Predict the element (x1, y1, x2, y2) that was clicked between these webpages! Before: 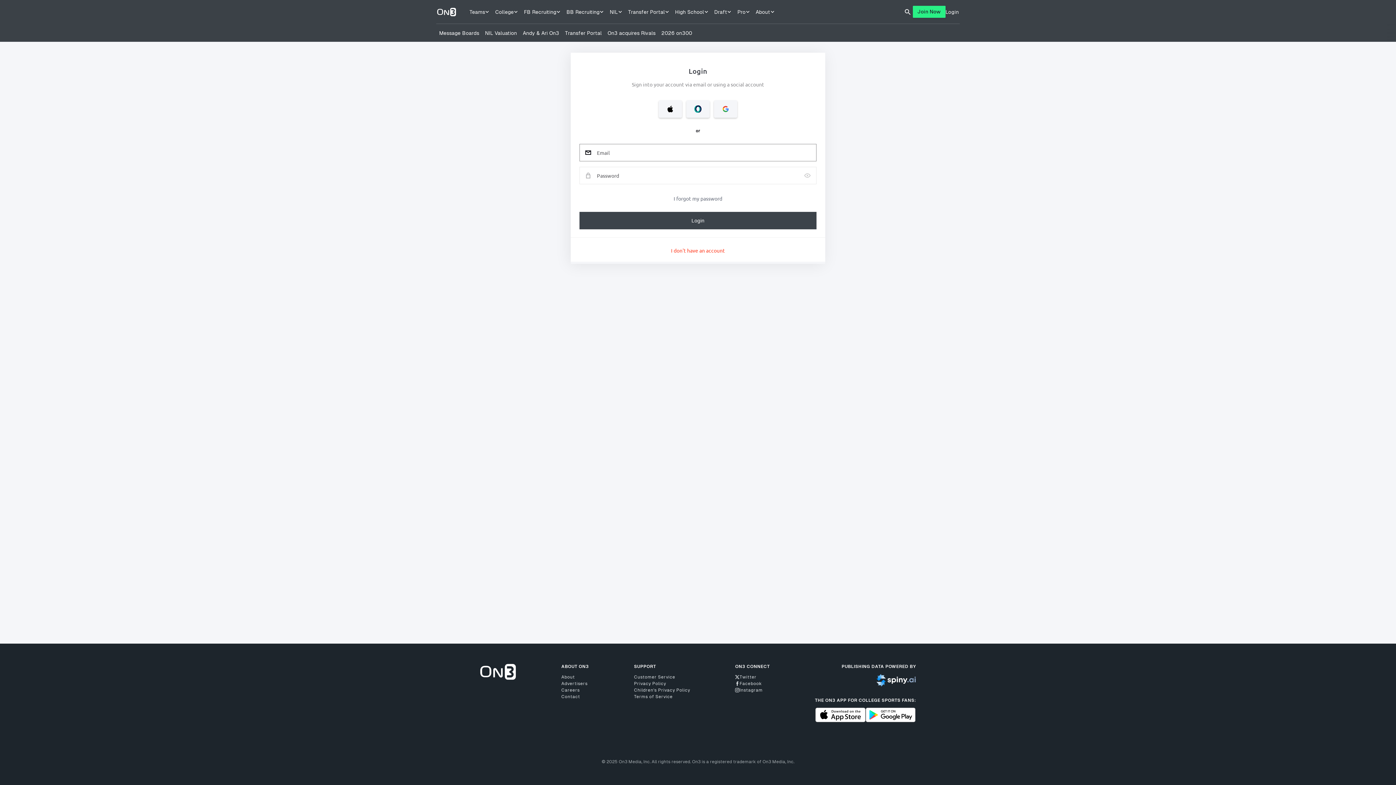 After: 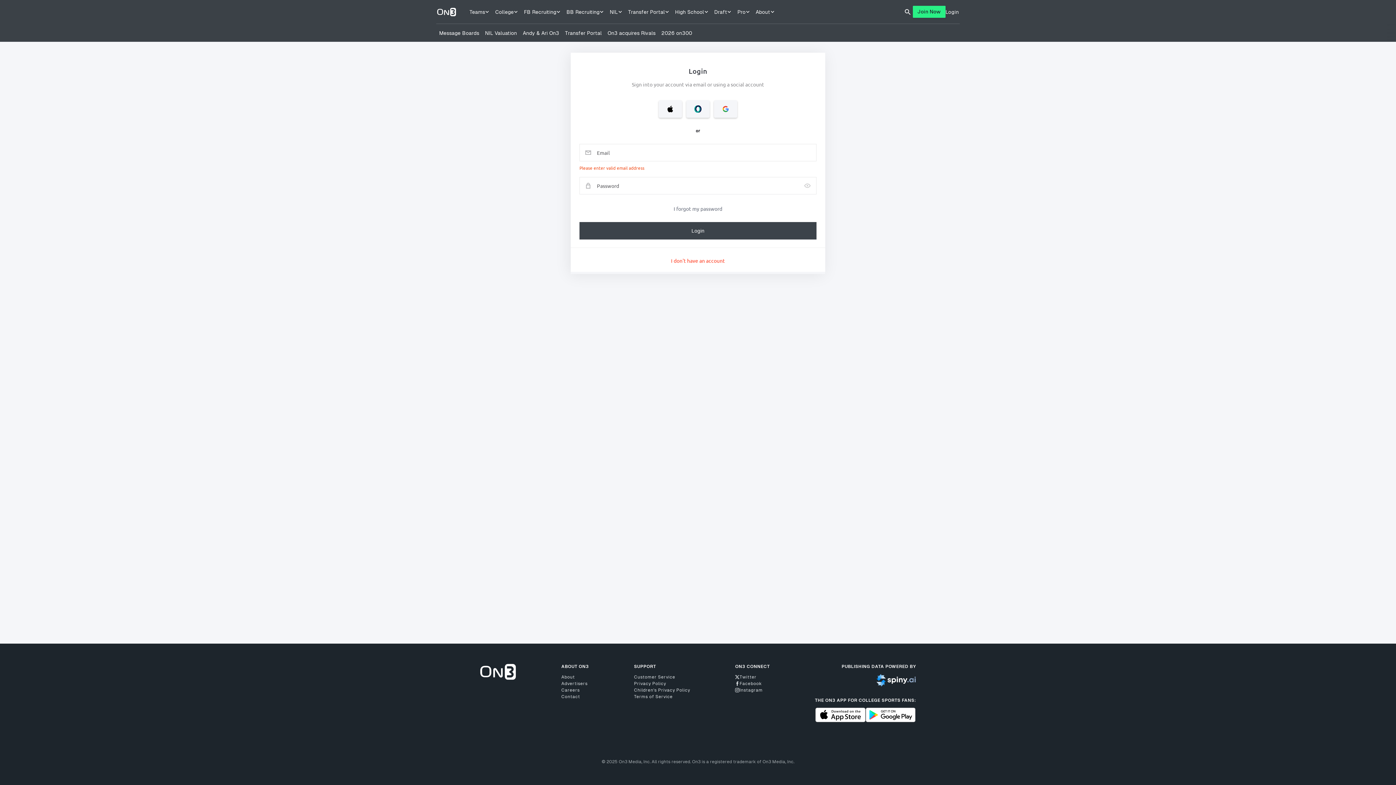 Action: label: Login bbox: (945, 8, 959, 14)